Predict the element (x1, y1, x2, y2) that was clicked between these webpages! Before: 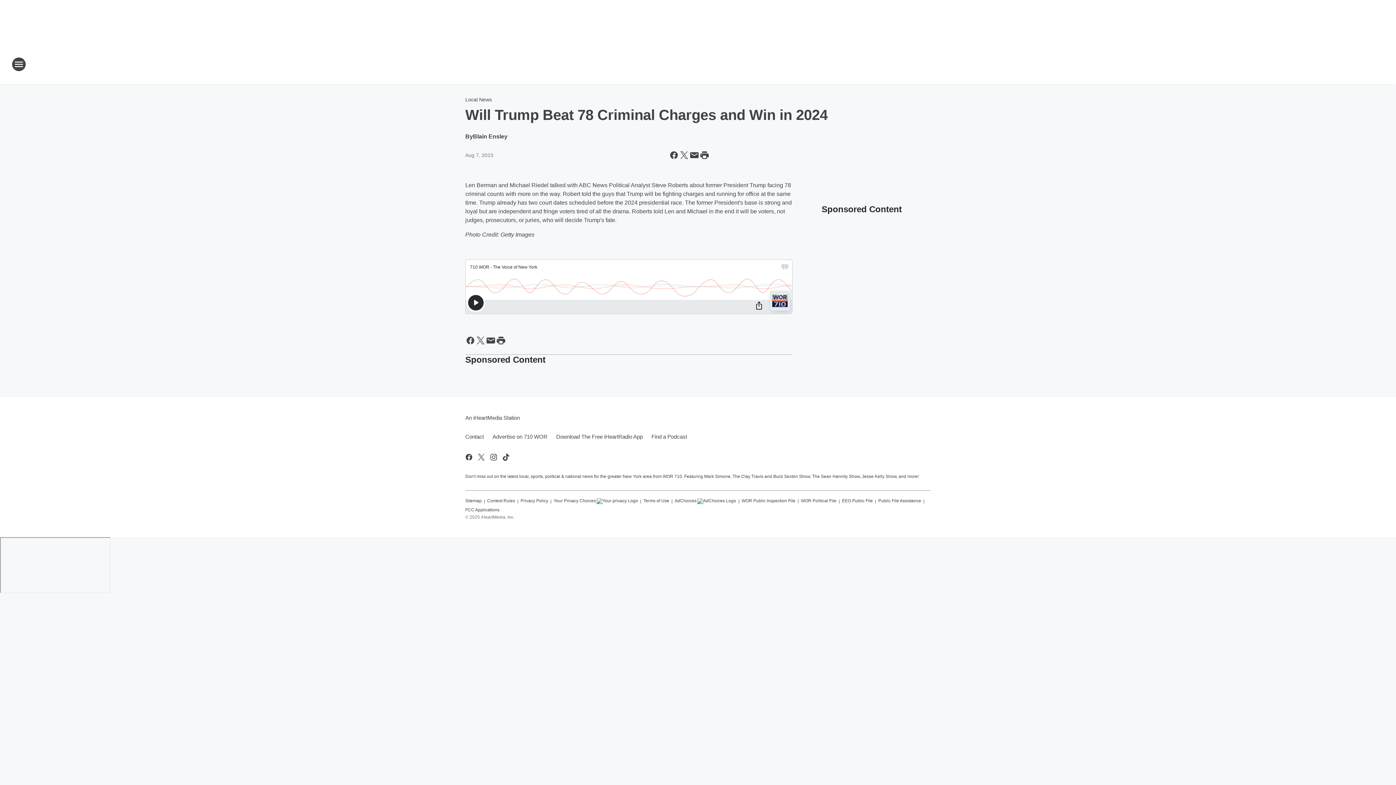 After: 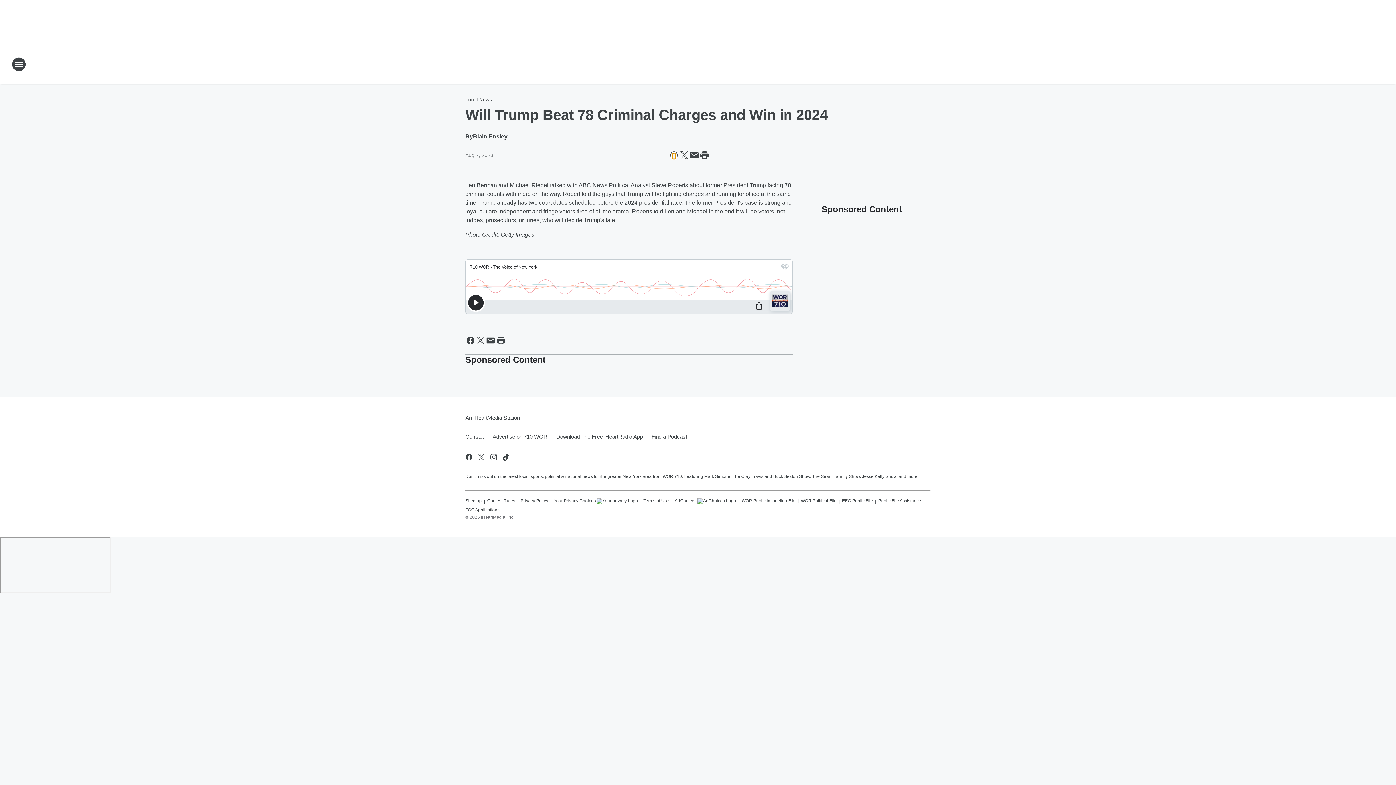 Action: label: Share this page on Facebook bbox: (669, 150, 679, 160)